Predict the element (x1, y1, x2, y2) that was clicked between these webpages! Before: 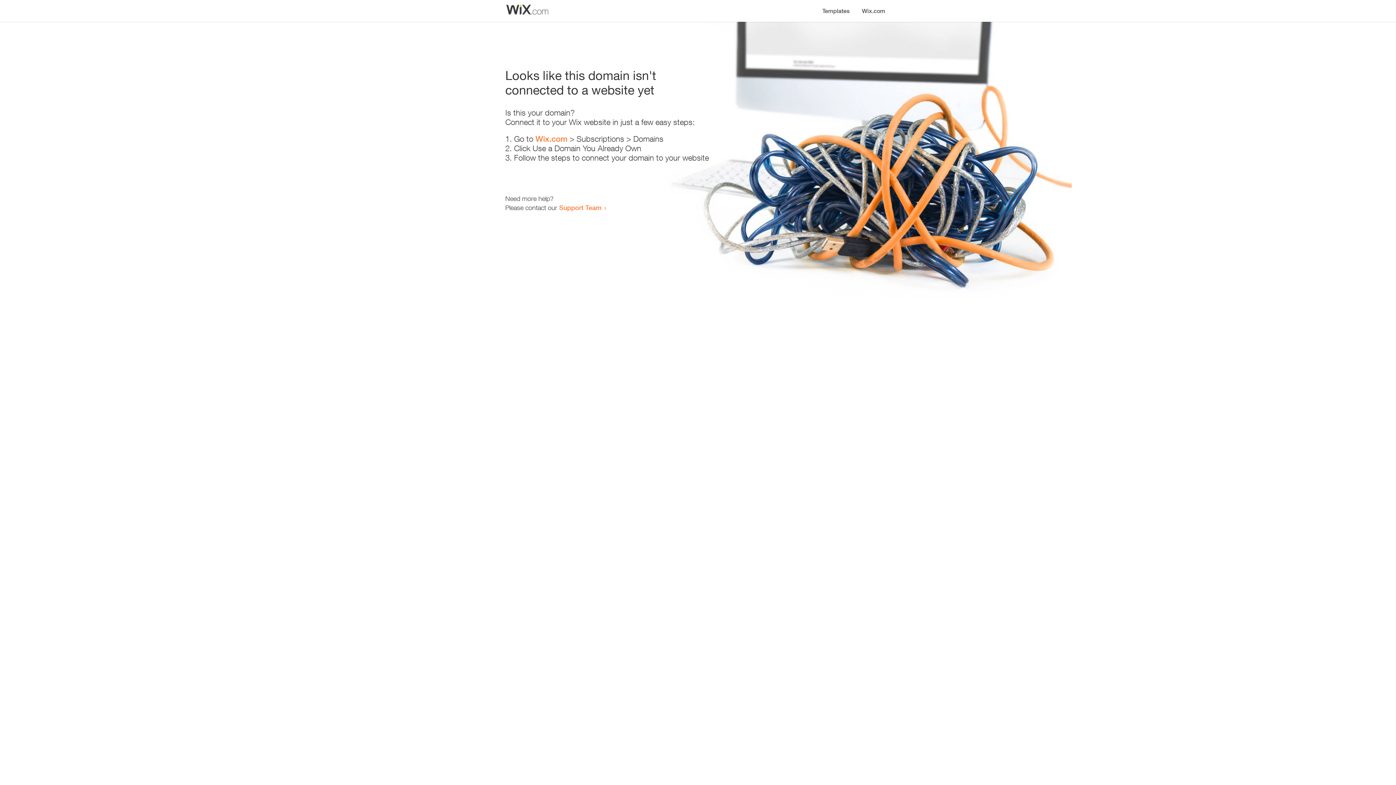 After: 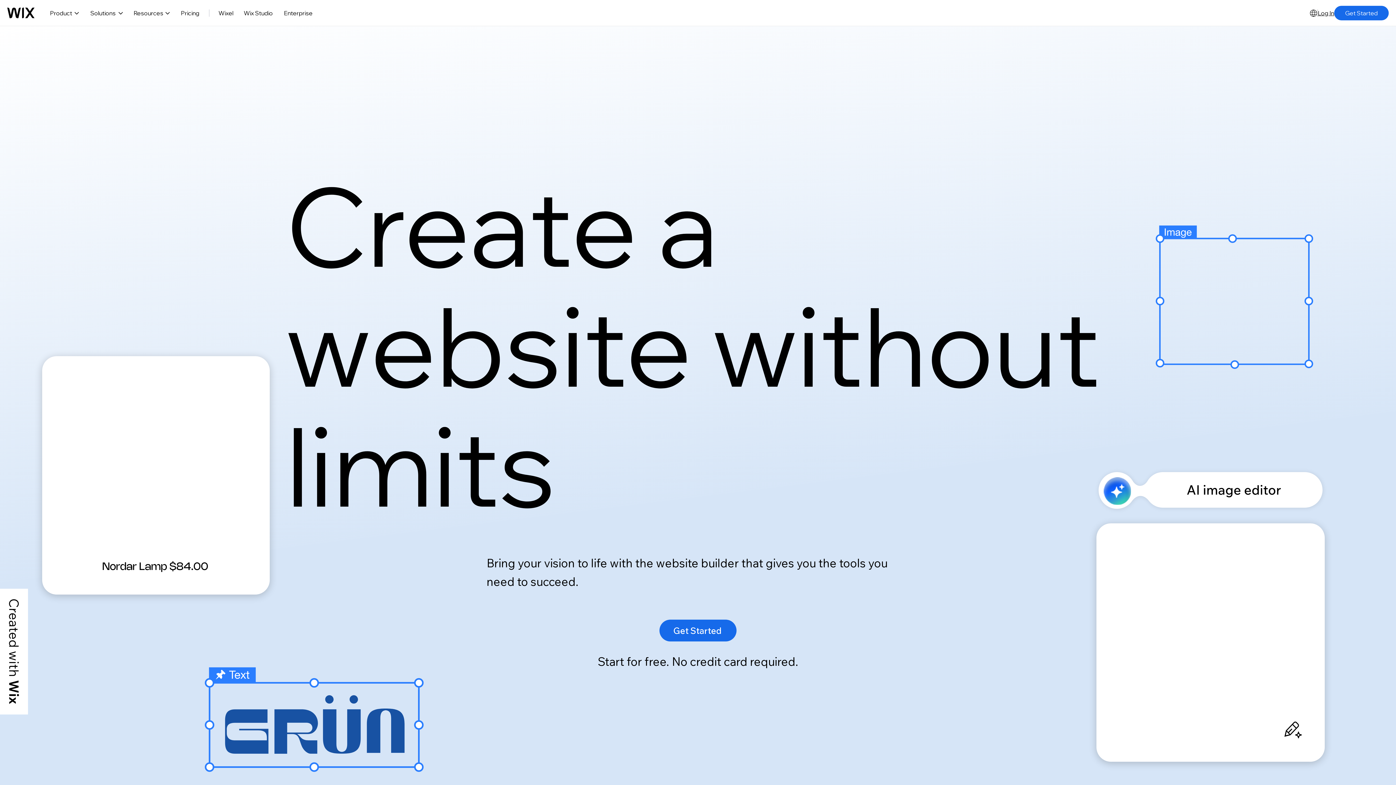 Action: bbox: (856, 0, 890, 14) label: Wix.com